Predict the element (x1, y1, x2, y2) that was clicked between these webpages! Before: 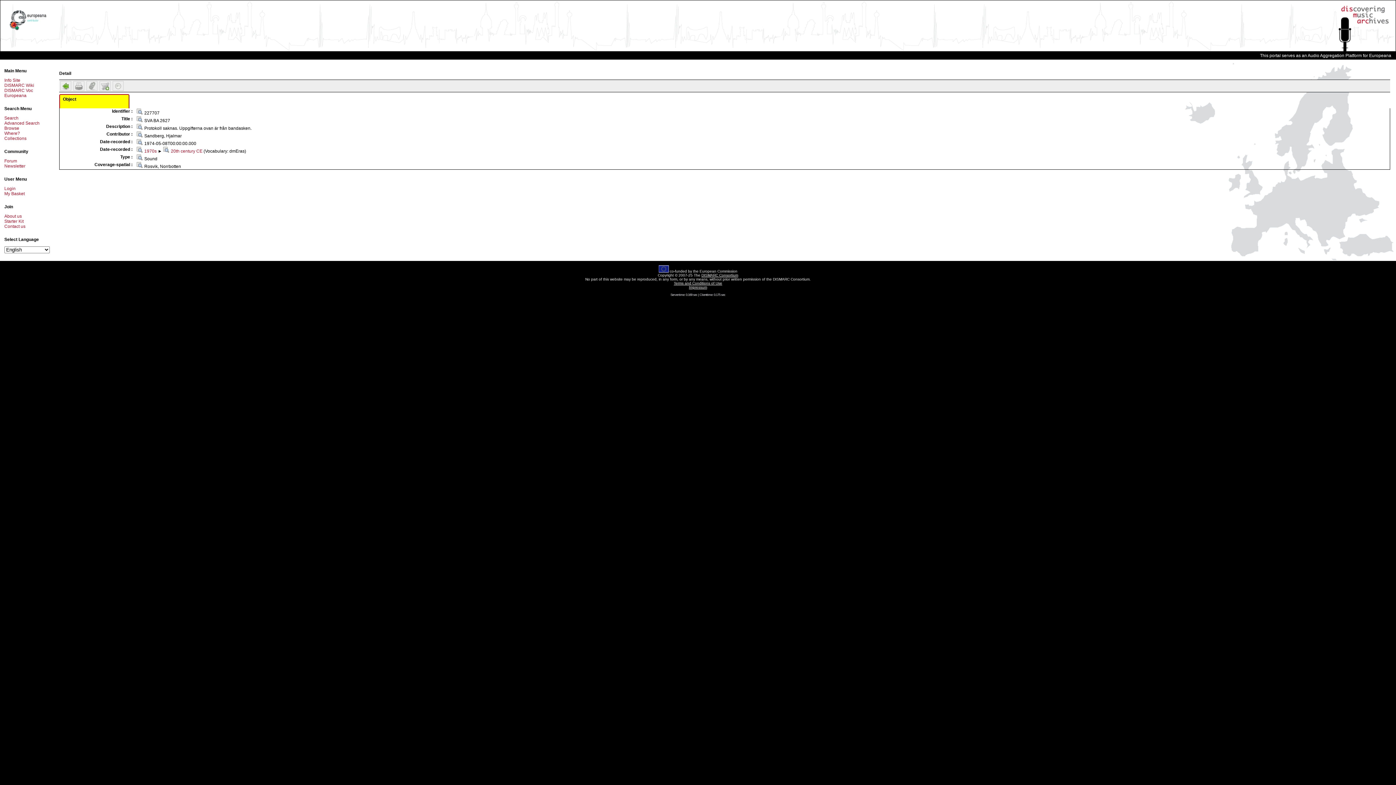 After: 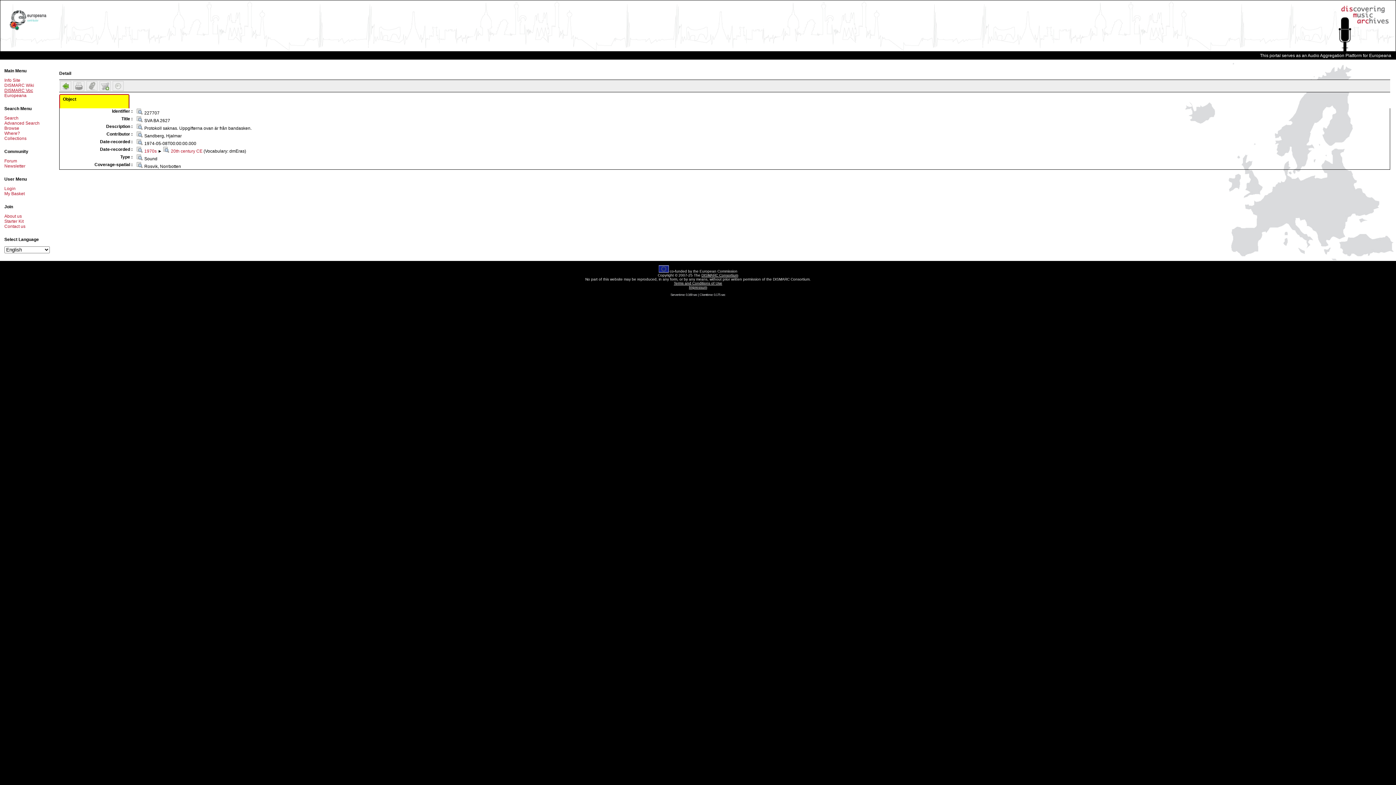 Action: label: DISMARC Voc bbox: (4, 88, 33, 93)